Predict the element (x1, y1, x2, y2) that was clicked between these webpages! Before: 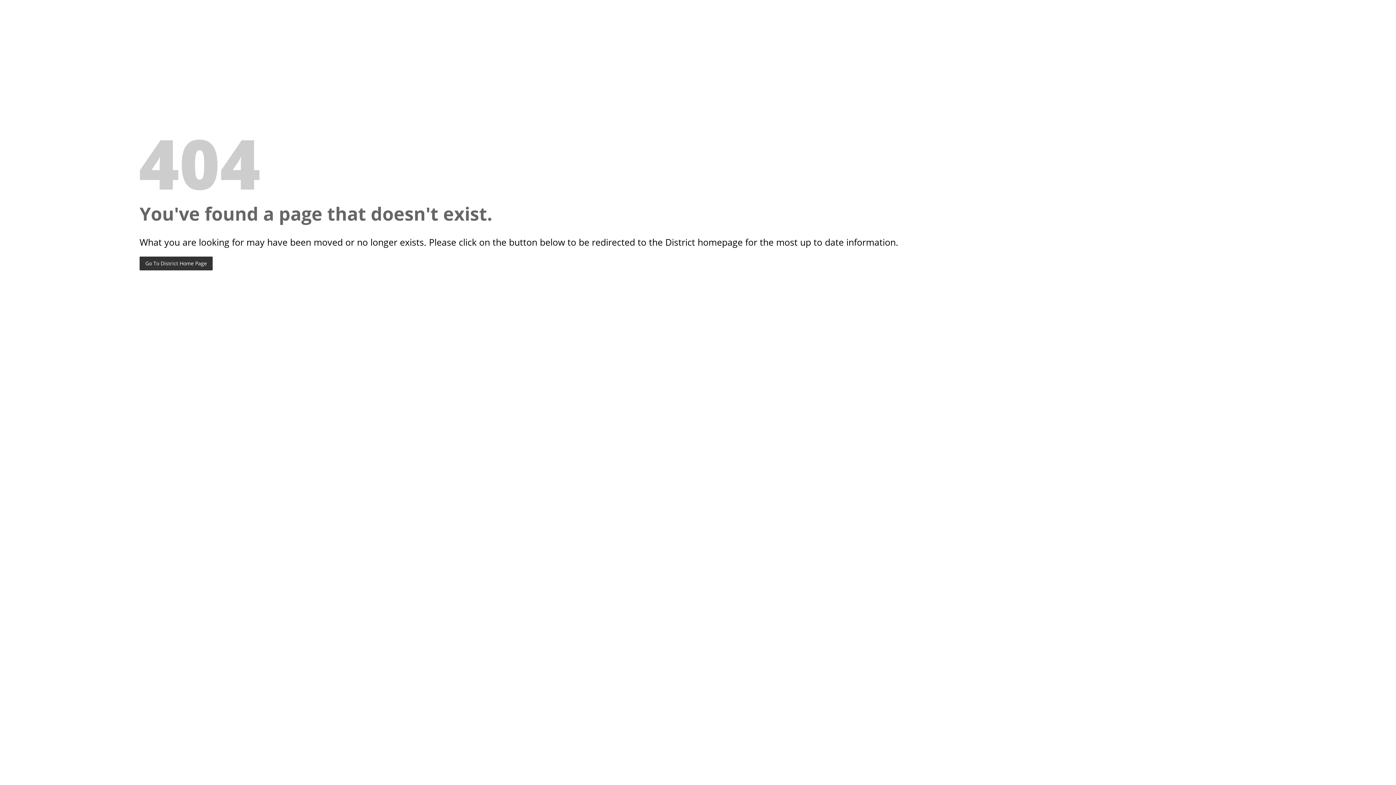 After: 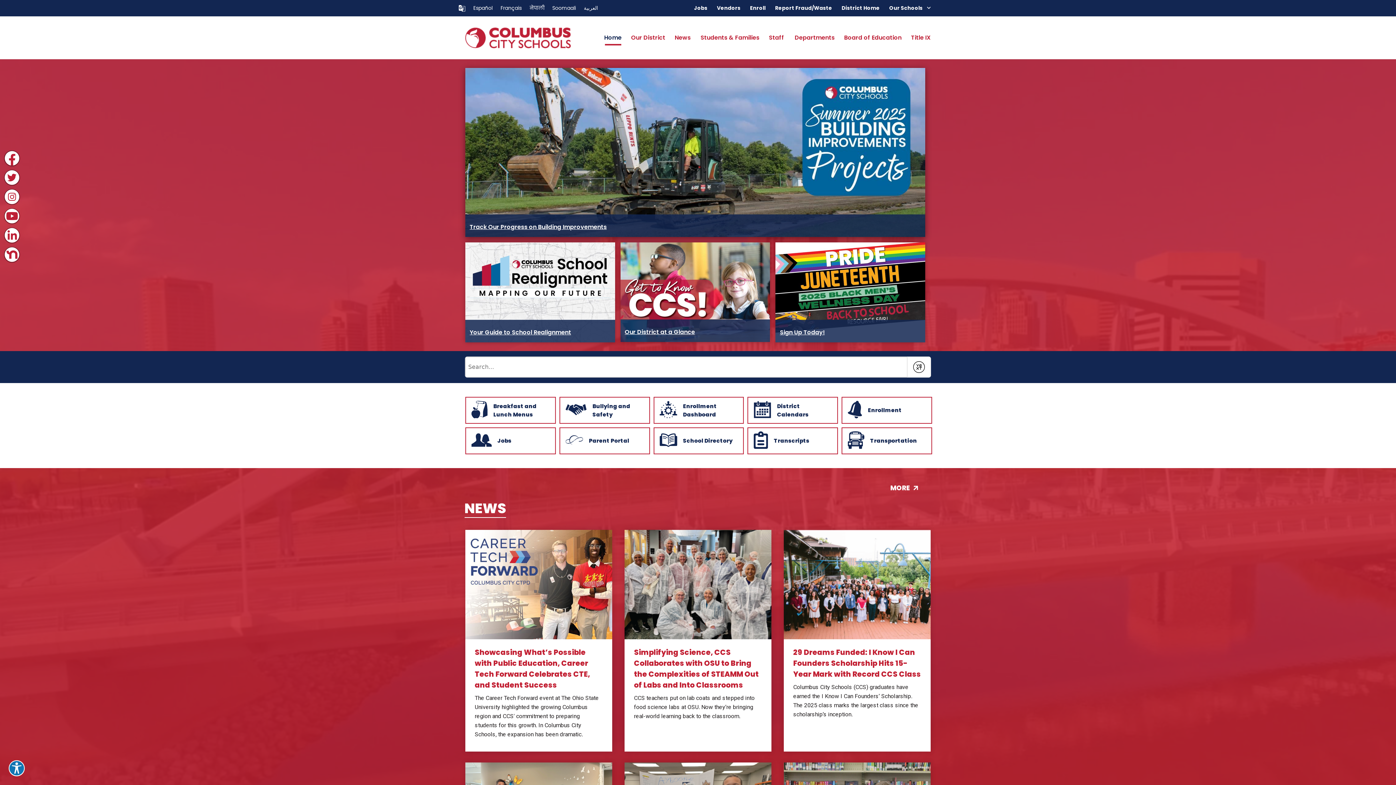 Action: label: Go To District Home Page bbox: (139, 256, 212, 270)